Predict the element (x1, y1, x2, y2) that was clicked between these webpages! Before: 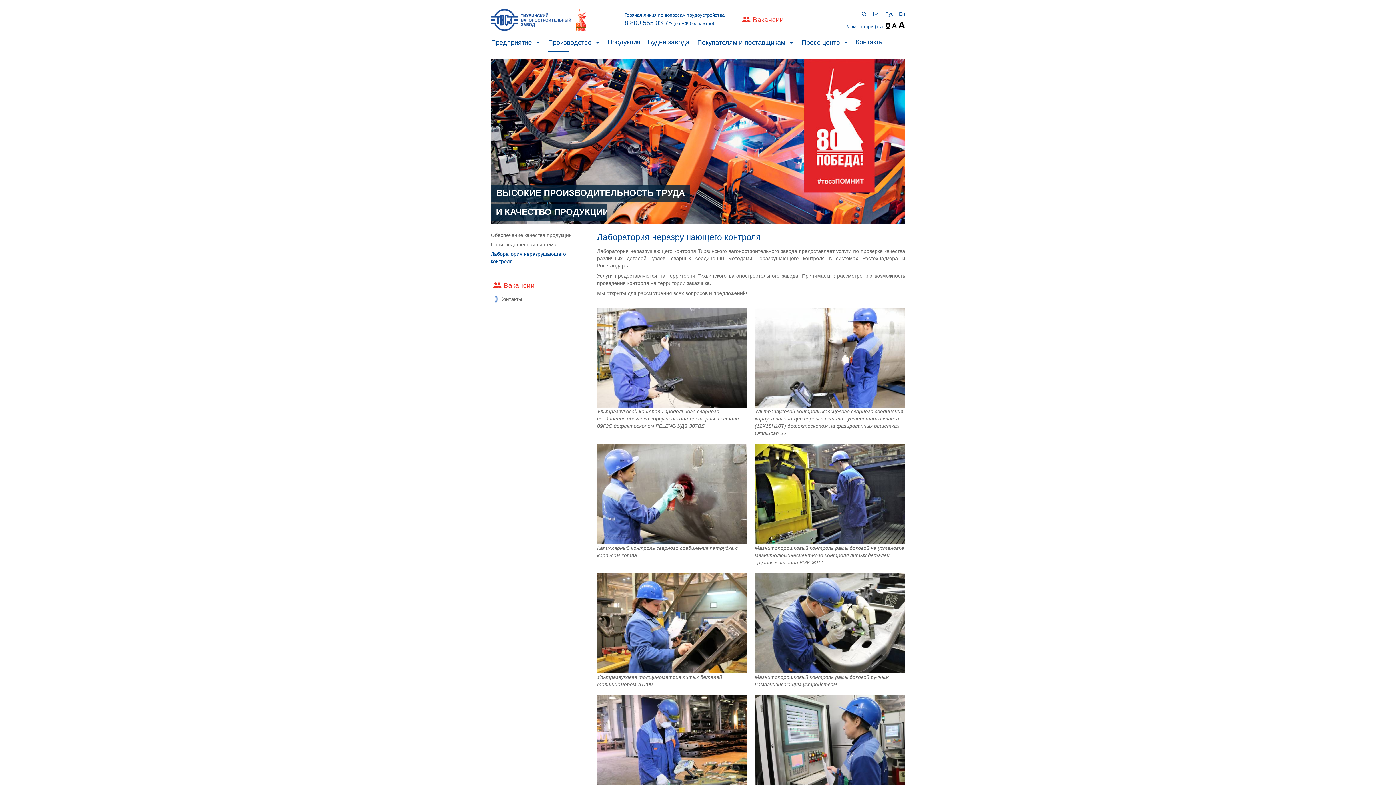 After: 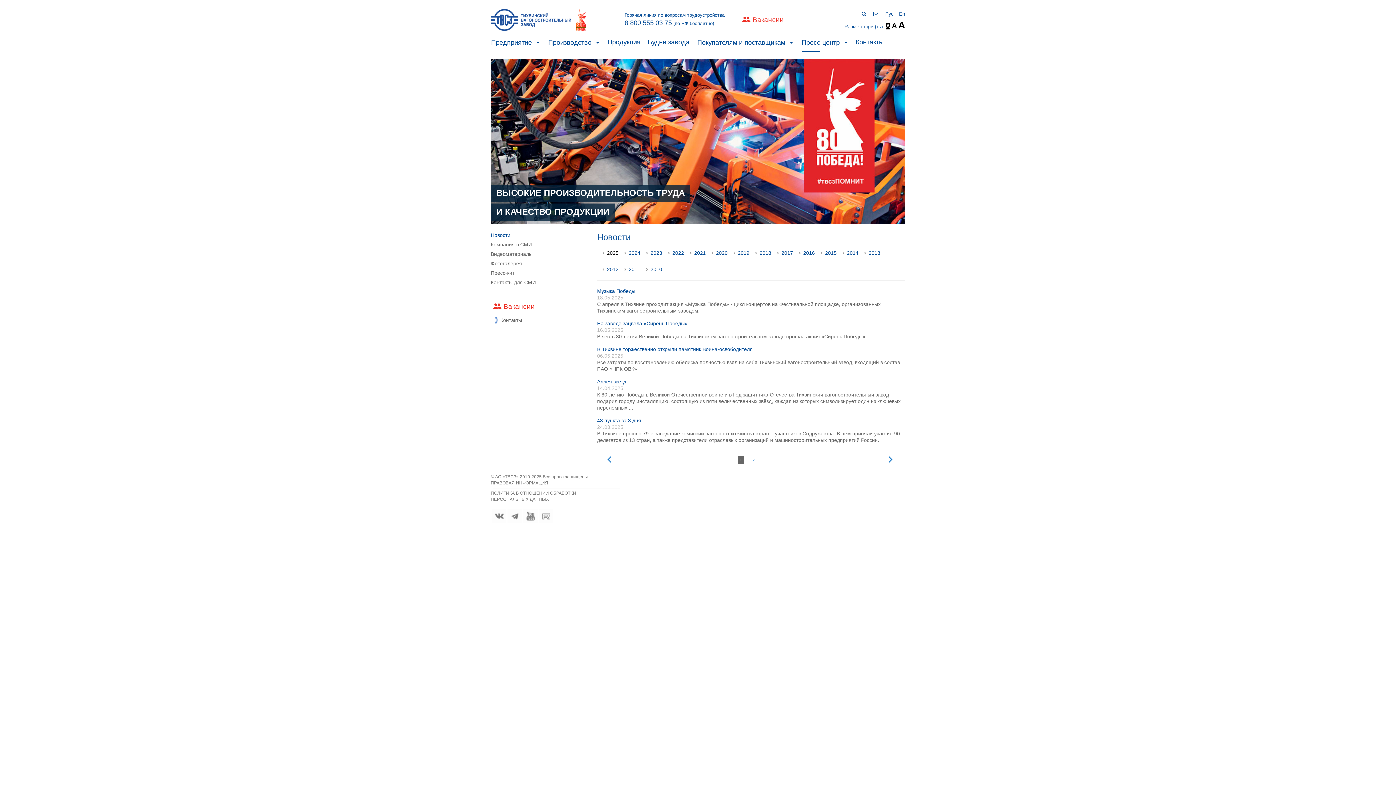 Action: bbox: (796, 33, 842, 51) label: Пресс-центр